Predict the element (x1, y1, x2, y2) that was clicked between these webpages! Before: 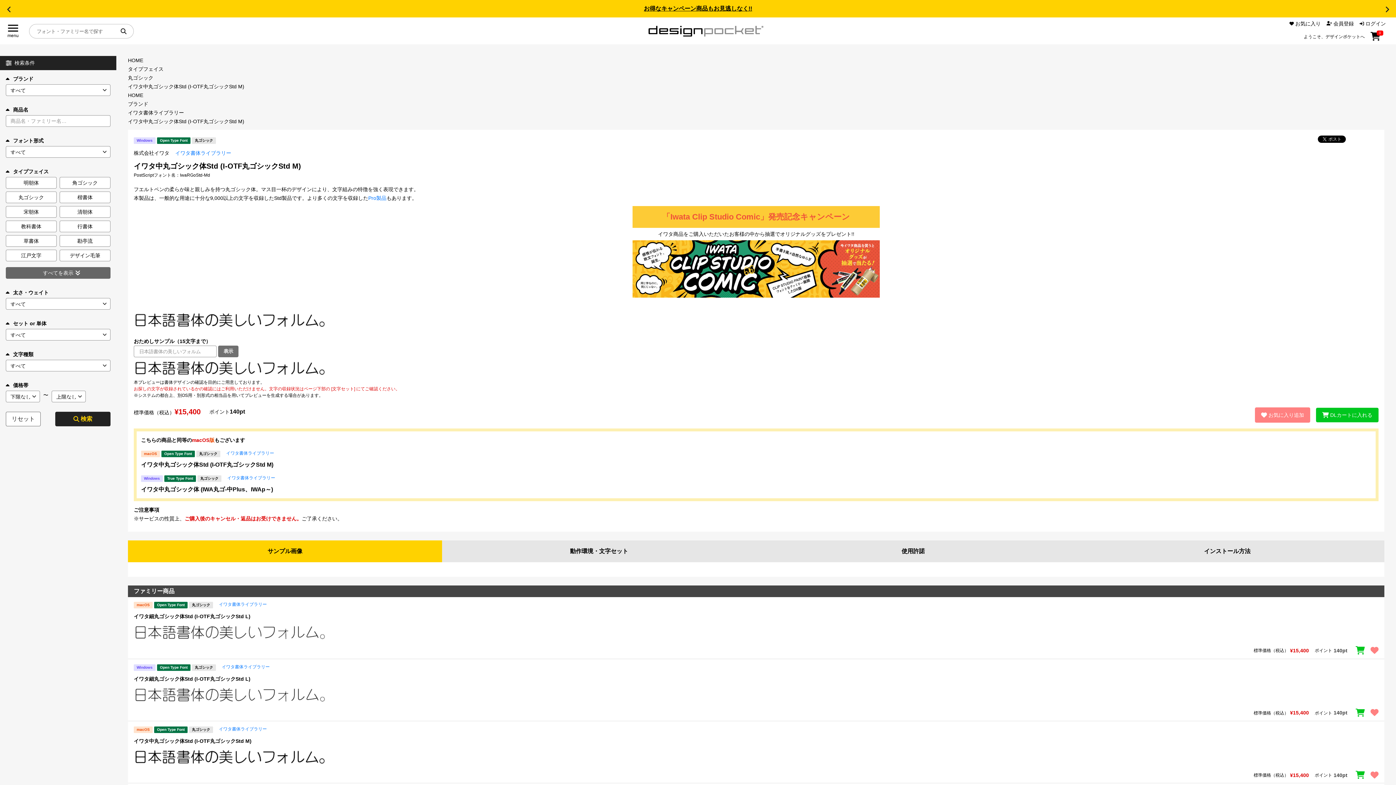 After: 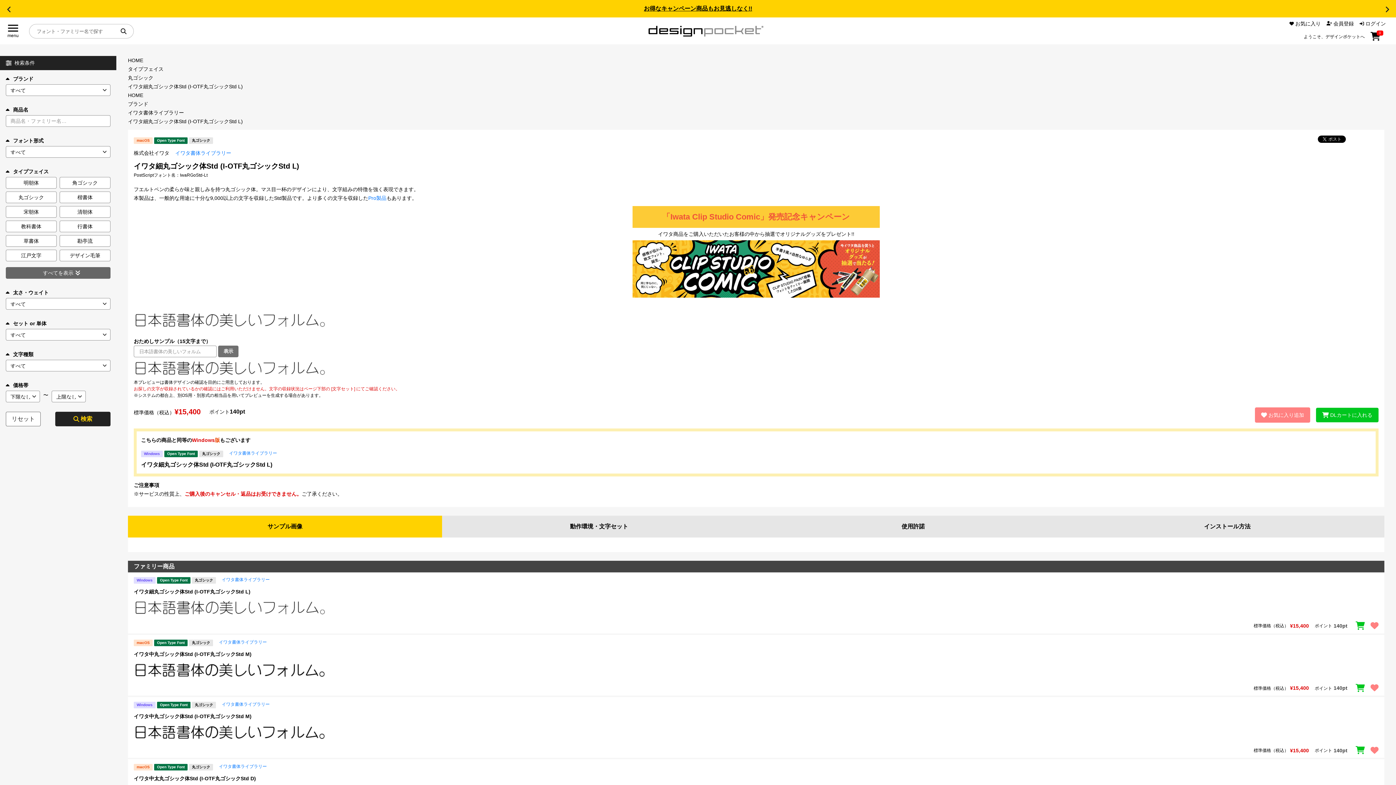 Action: label: イワタ細丸ゴシック体Std (I-OTF丸ゴシックStd L) bbox: (133, 613, 250, 619)